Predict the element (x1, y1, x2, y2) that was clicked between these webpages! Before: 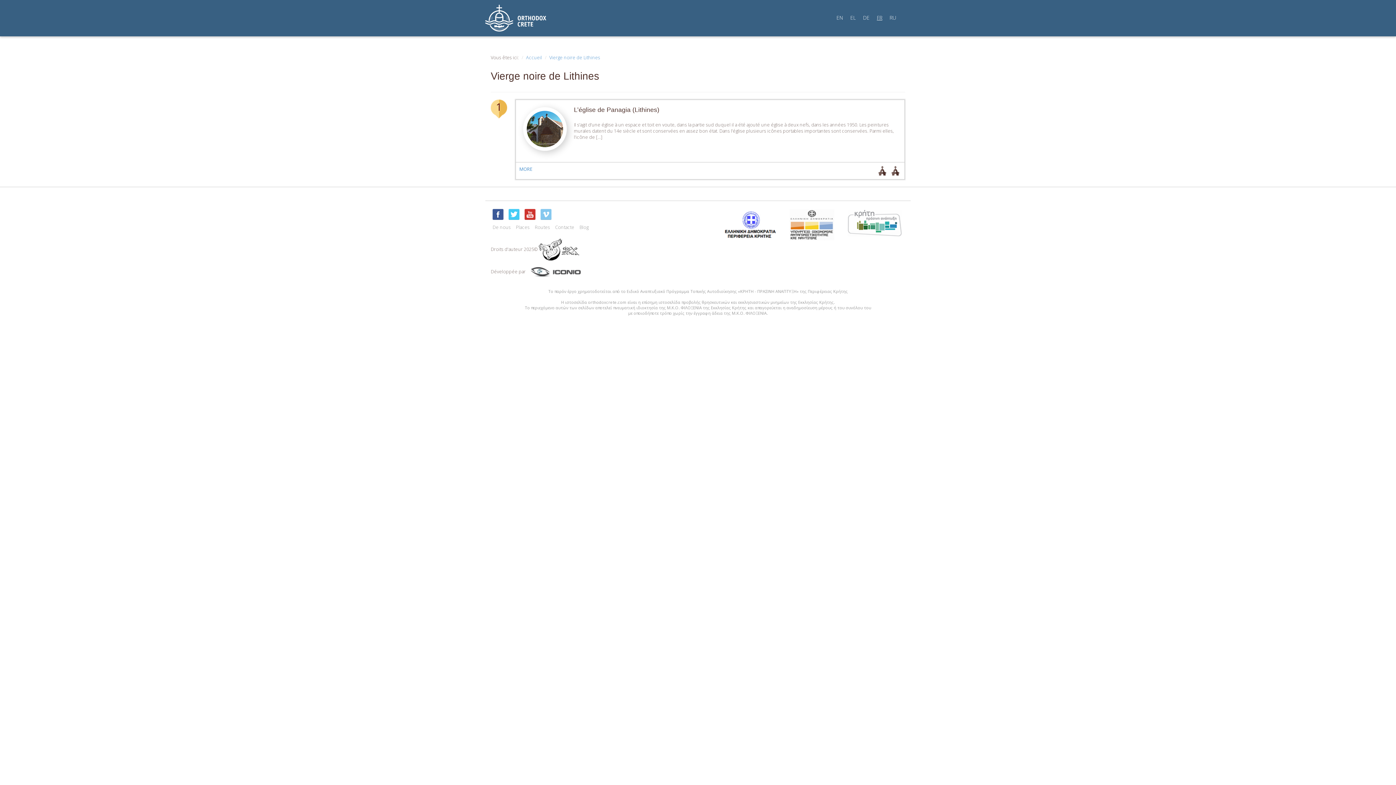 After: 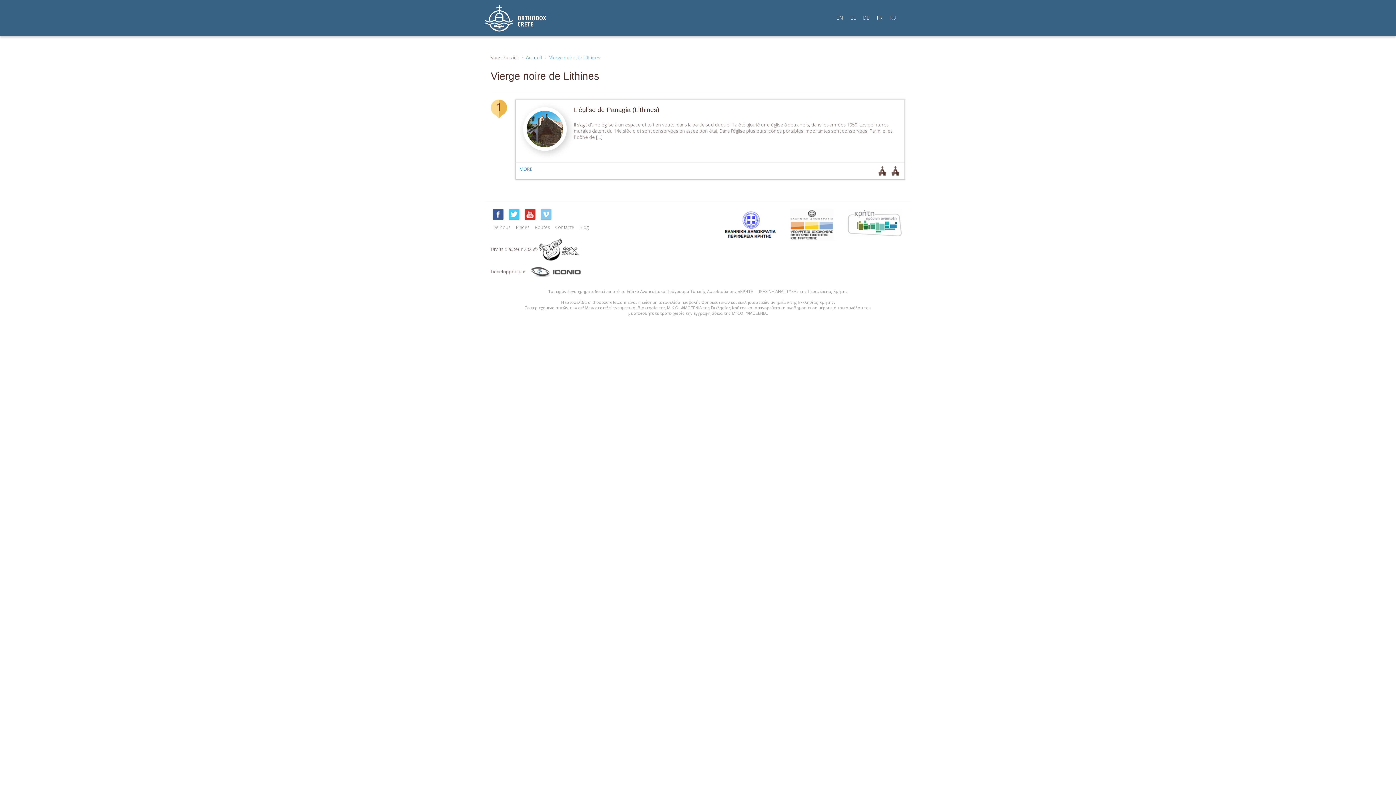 Action: bbox: (508, 209, 519, 219) label: Twitter